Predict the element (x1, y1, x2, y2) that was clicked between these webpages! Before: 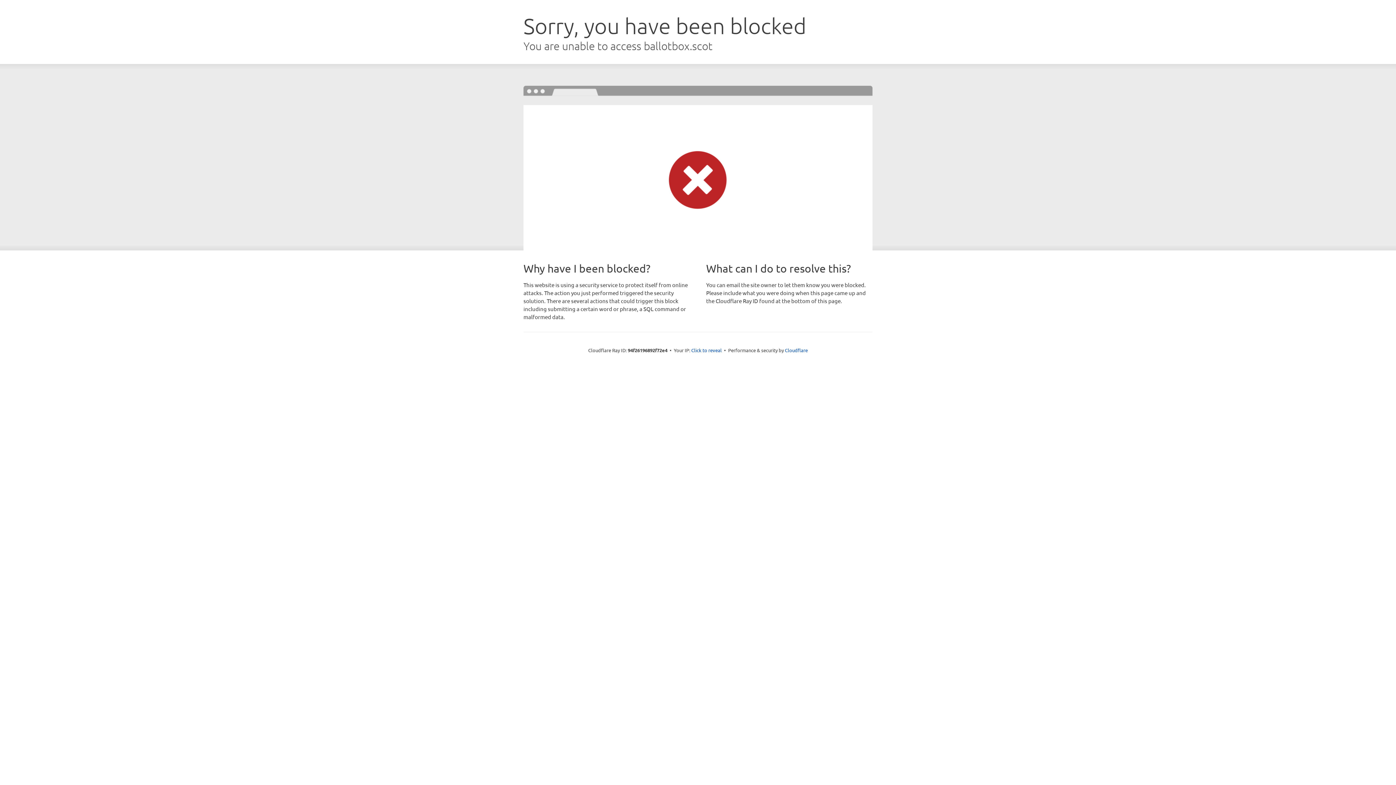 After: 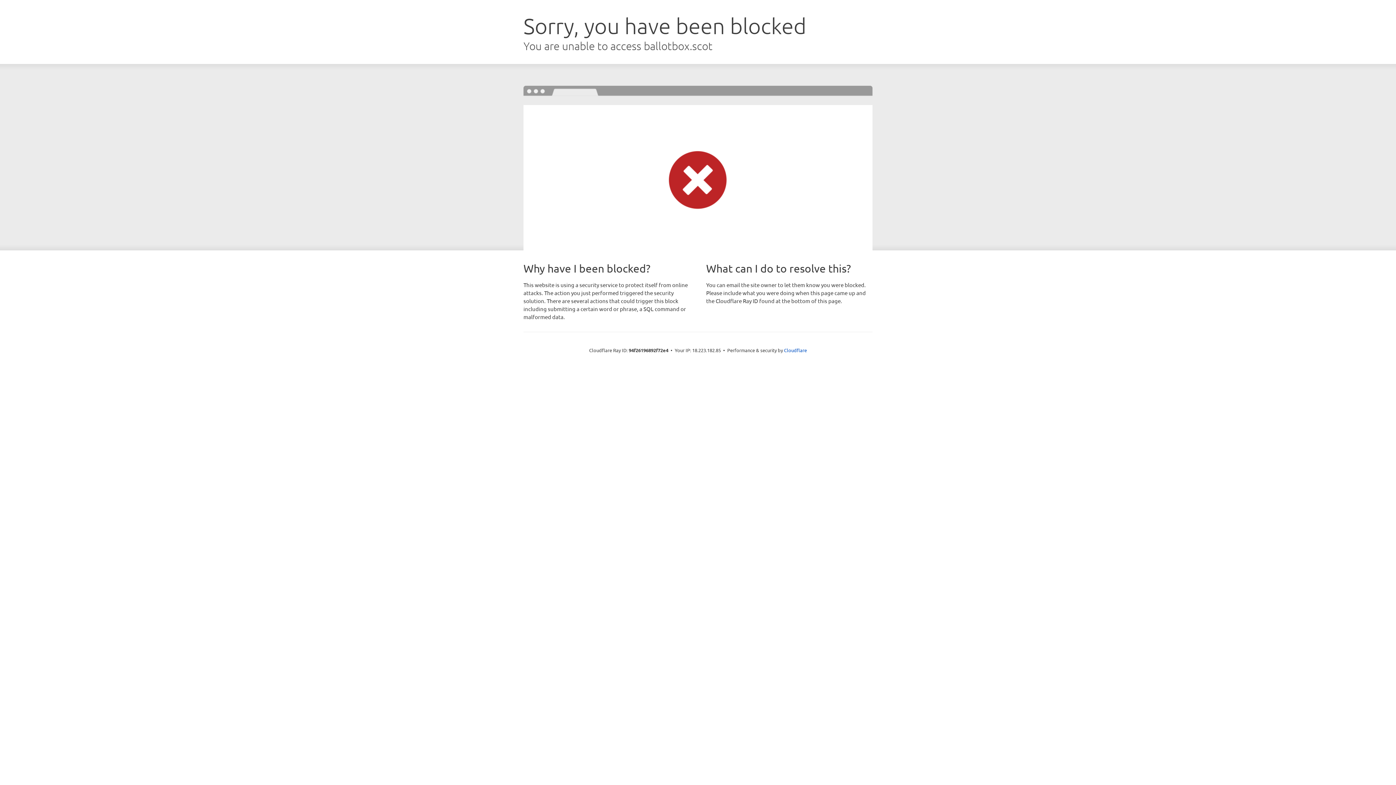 Action: bbox: (691, 346, 722, 353) label: Click to reveal